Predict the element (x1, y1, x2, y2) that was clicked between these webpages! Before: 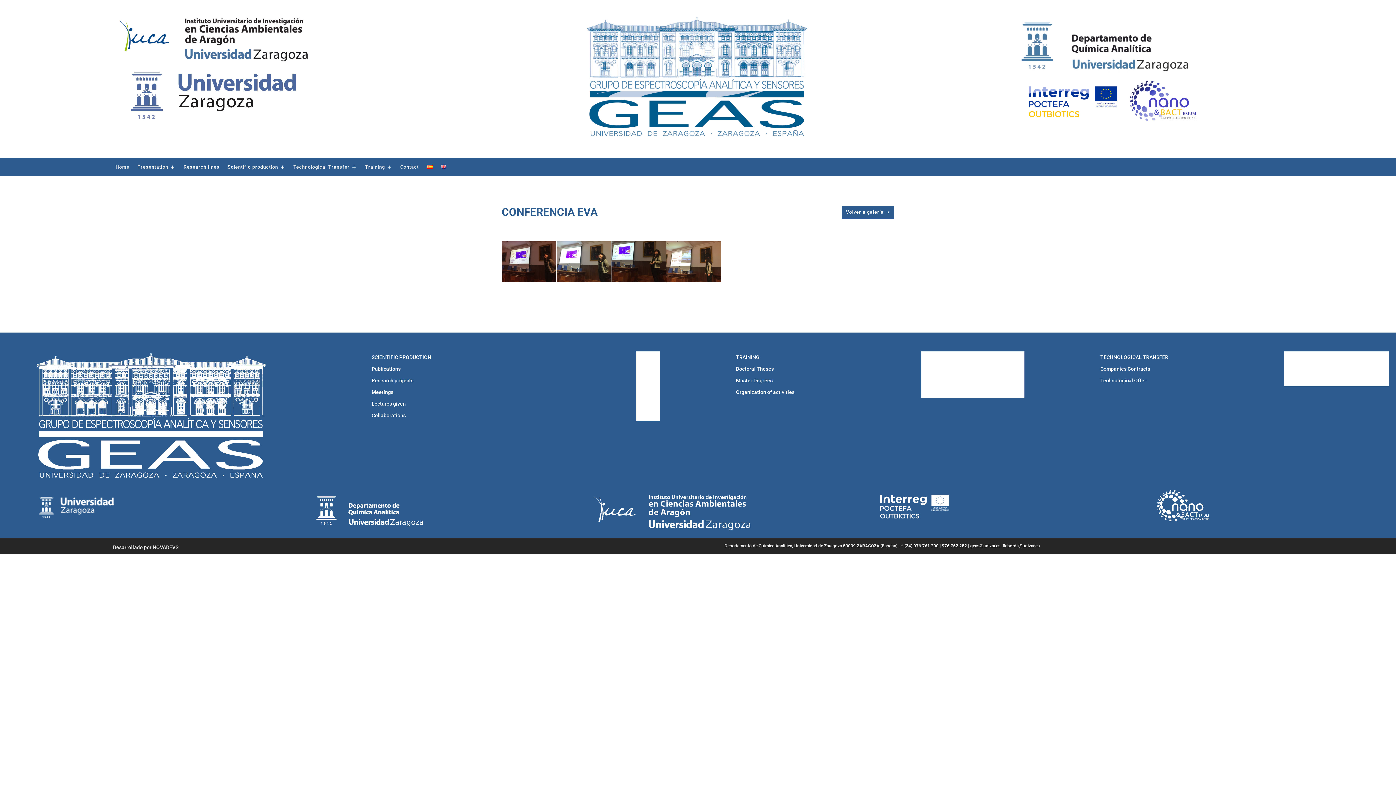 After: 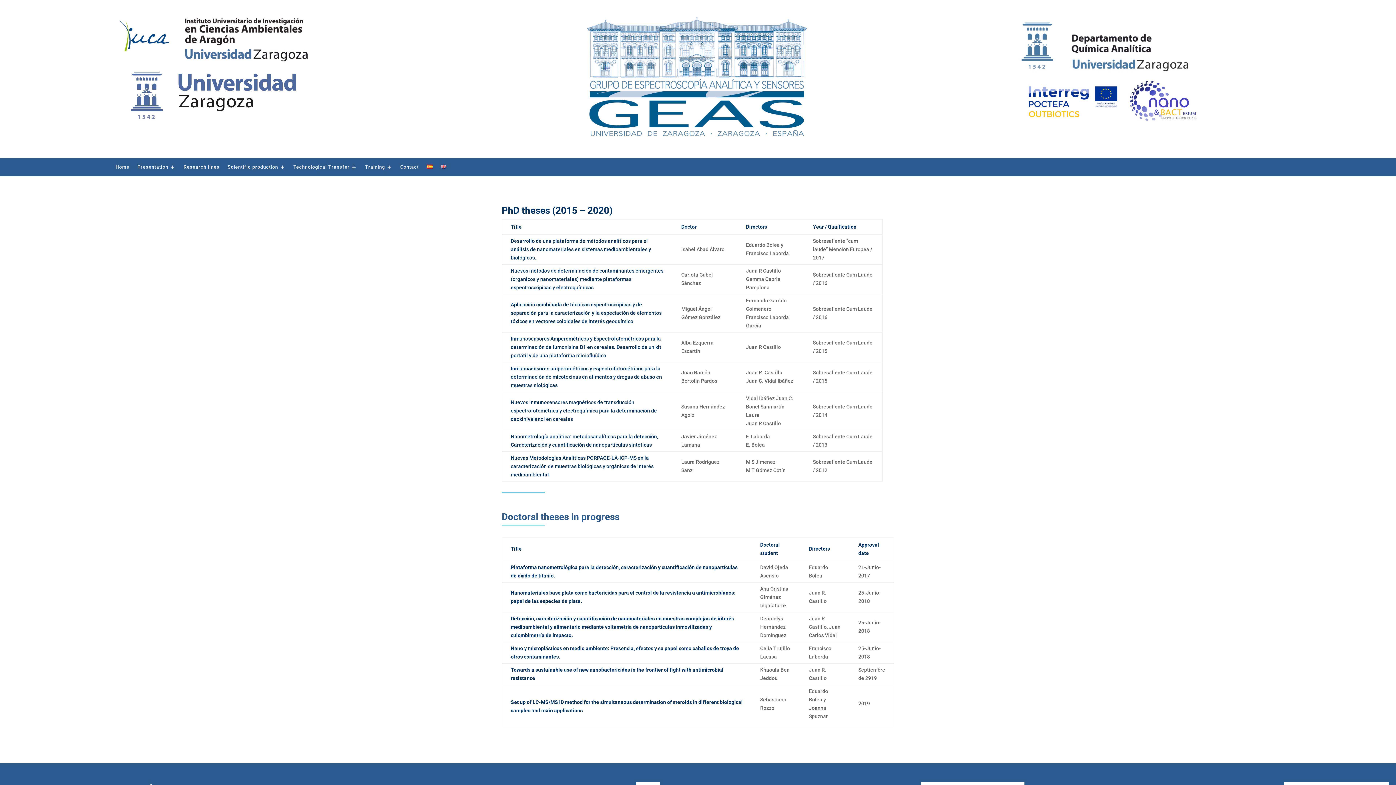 Action: bbox: (736, 366, 774, 375) label: Doctoral Theses